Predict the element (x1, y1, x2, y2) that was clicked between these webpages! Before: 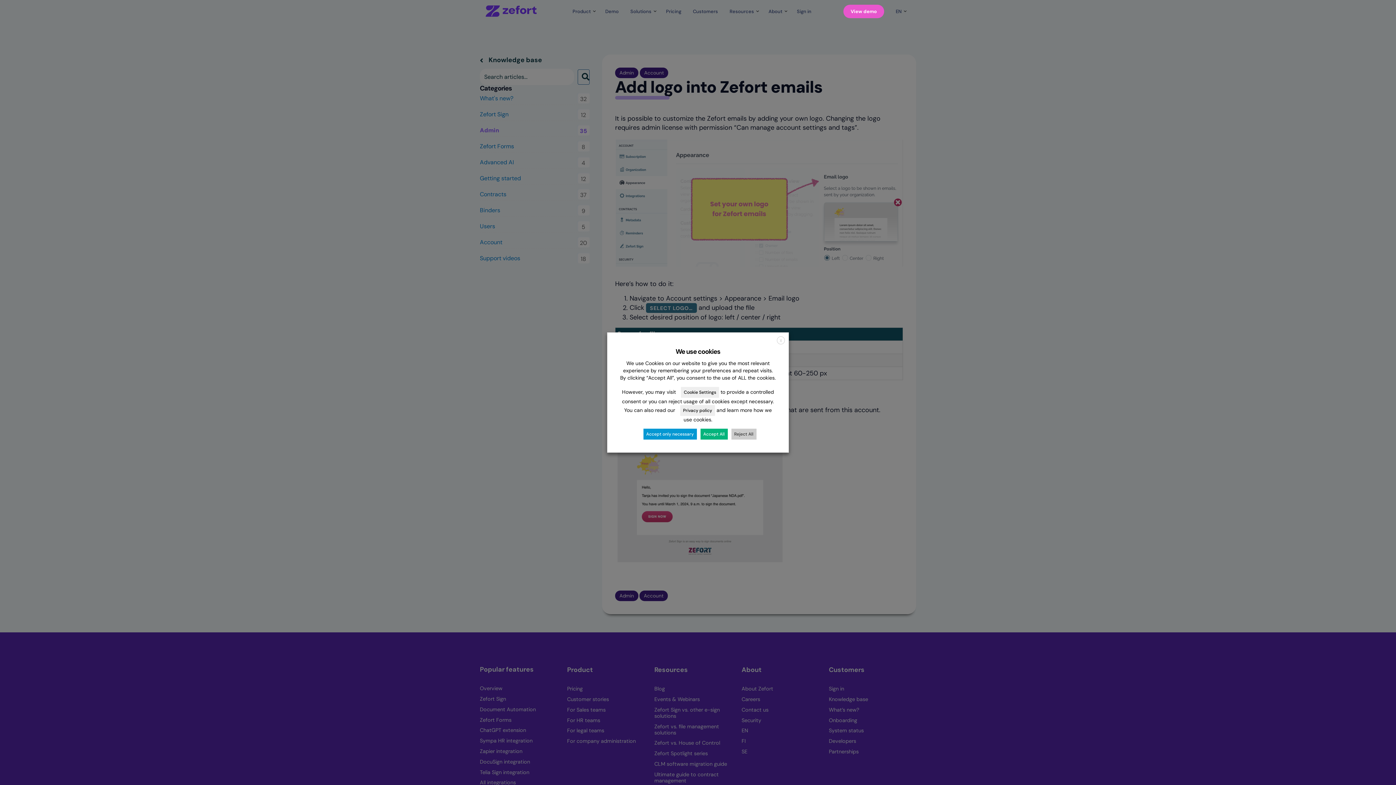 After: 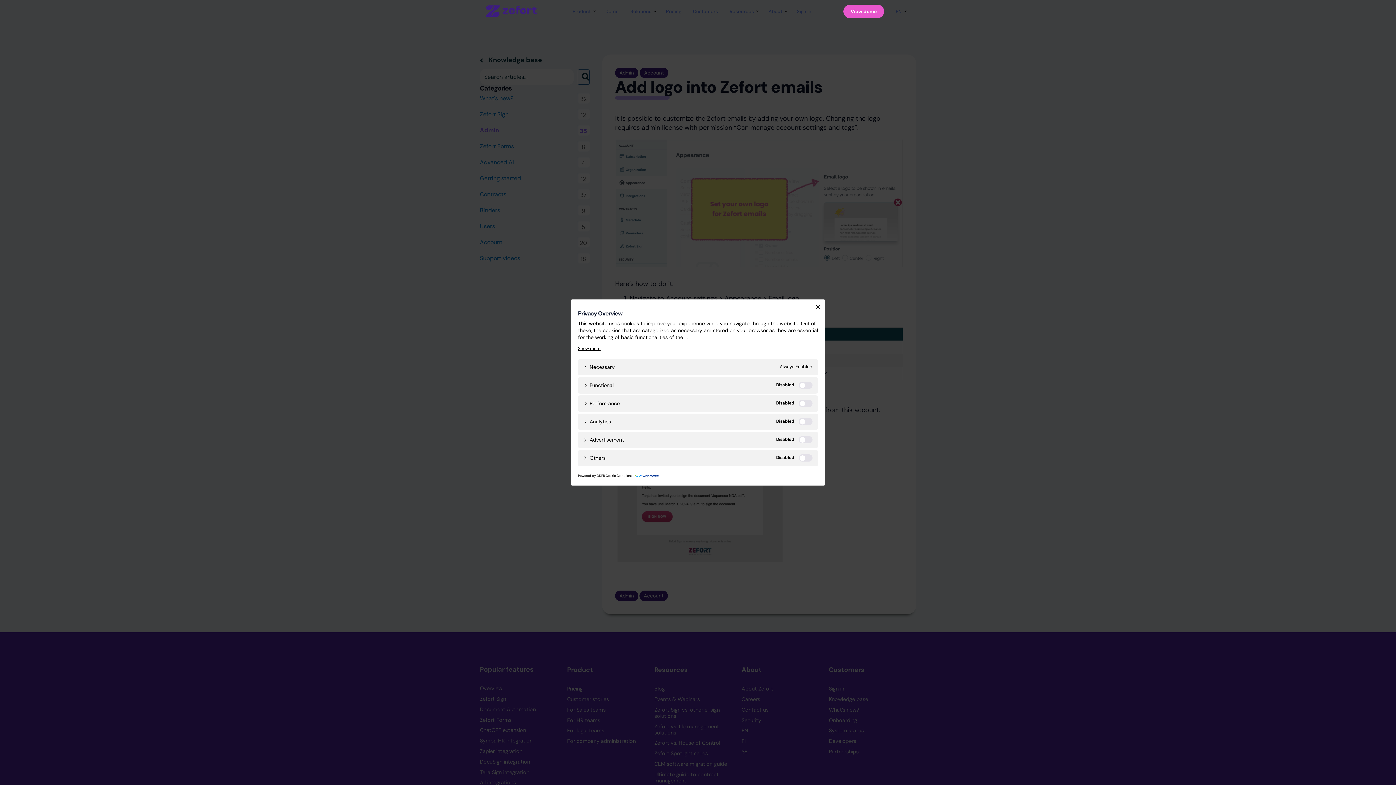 Action: label: Cookie Settings bbox: (681, 387, 719, 397)